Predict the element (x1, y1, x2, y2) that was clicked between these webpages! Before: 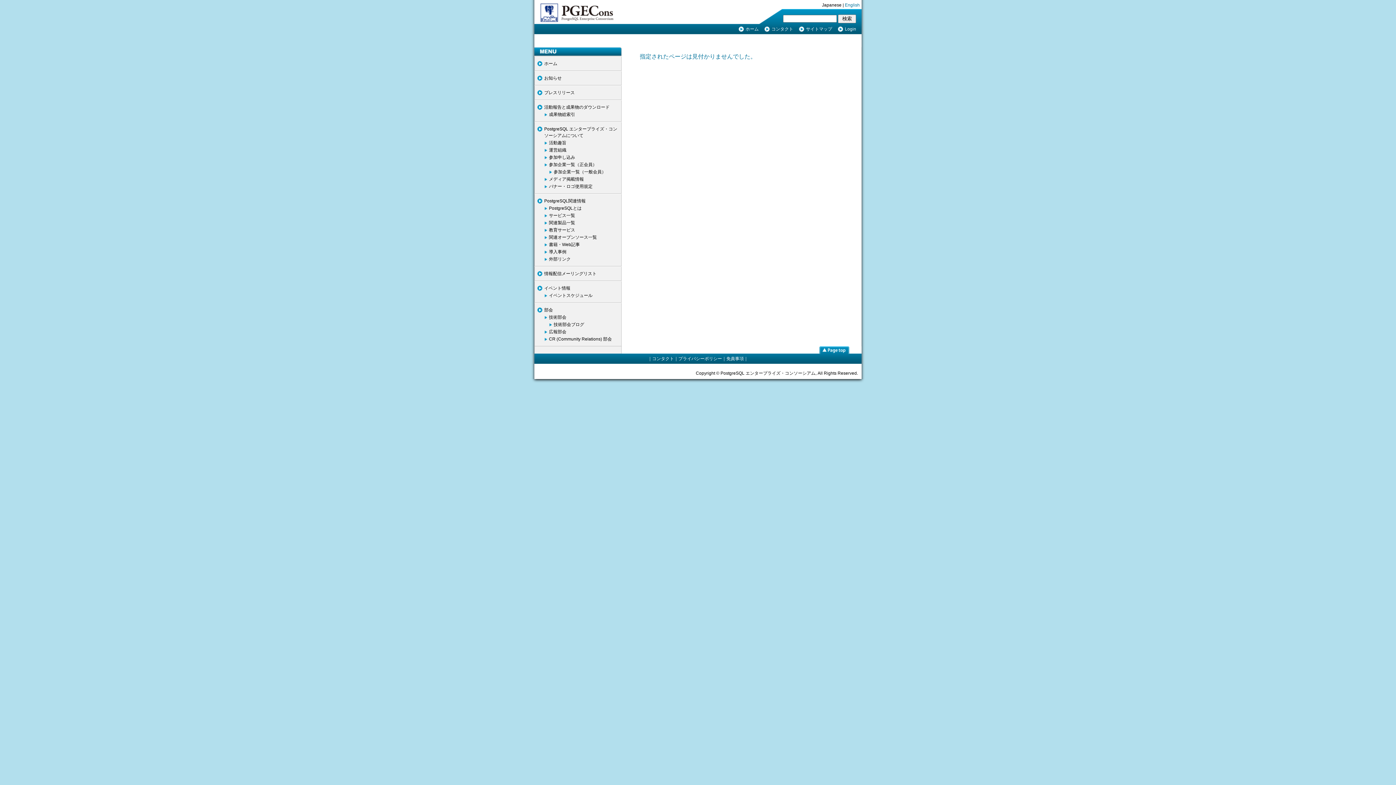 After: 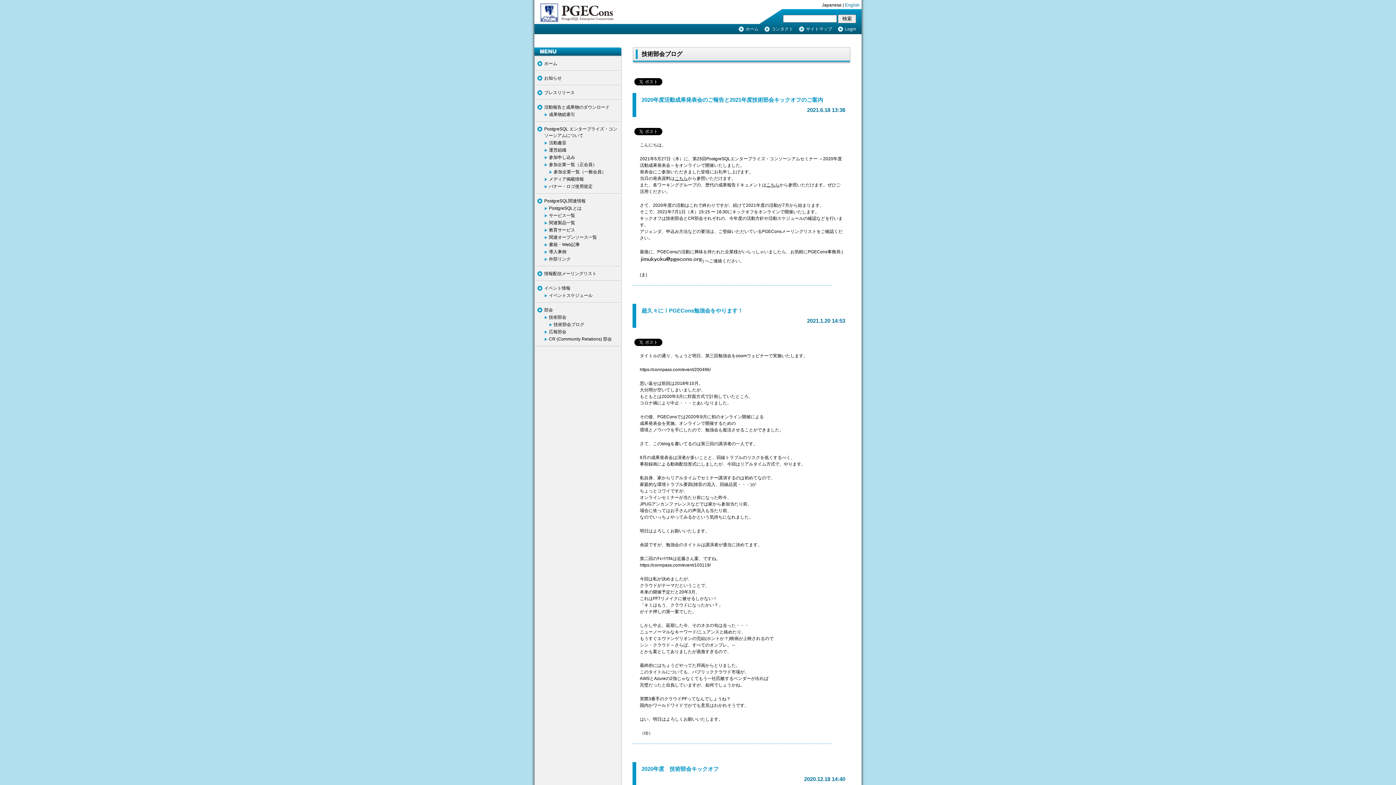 Action: bbox: (553, 322, 584, 327) label: 技術部会ブログ